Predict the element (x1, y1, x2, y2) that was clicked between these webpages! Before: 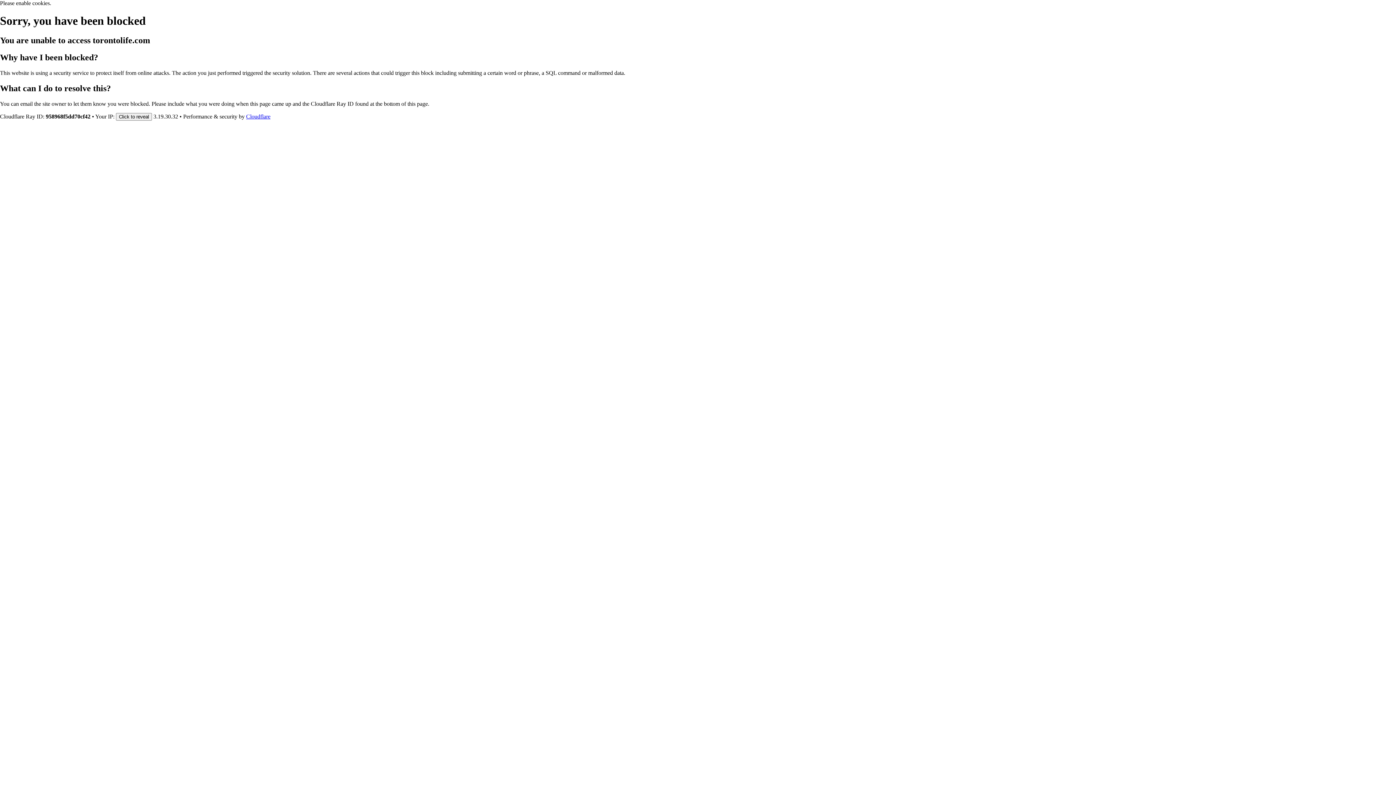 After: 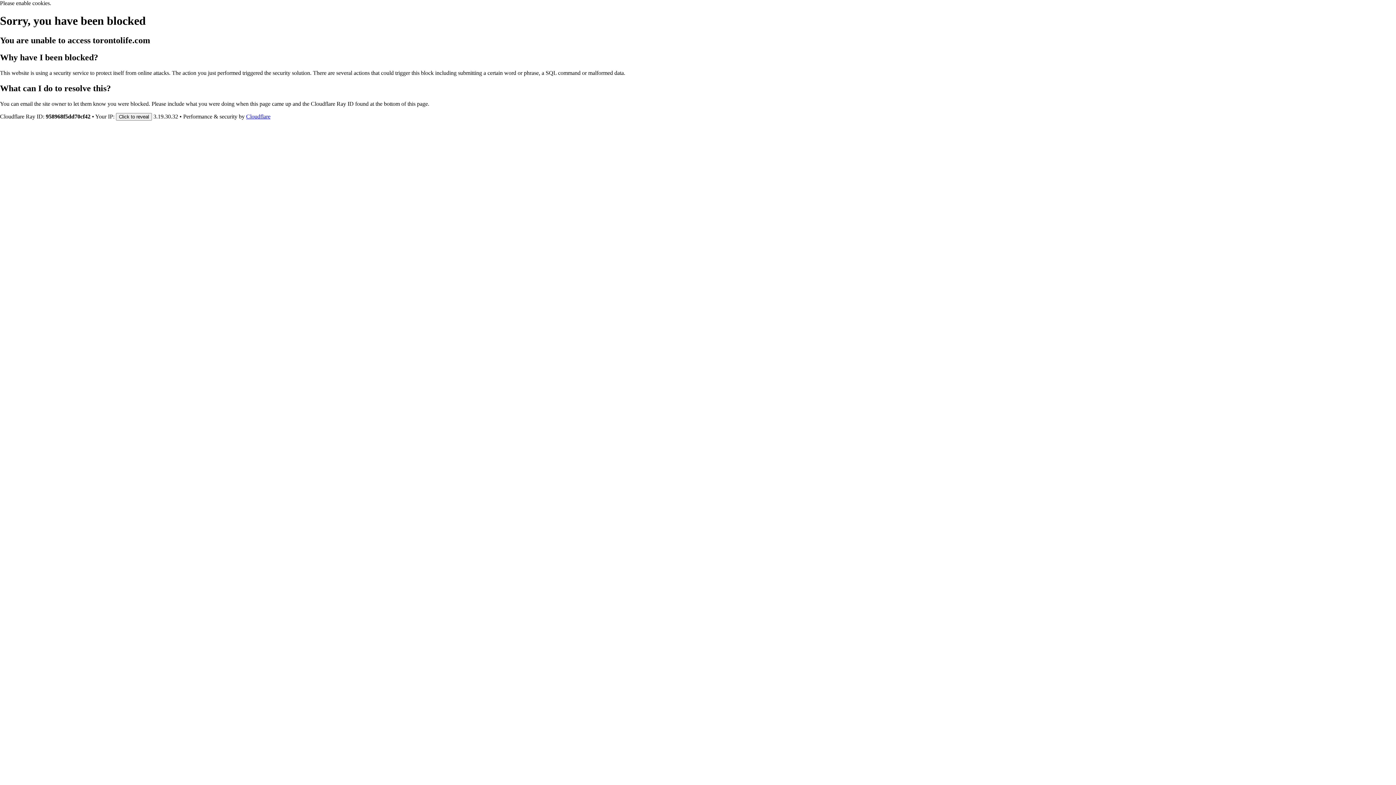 Action: label: Cloudflare bbox: (246, 113, 270, 119)